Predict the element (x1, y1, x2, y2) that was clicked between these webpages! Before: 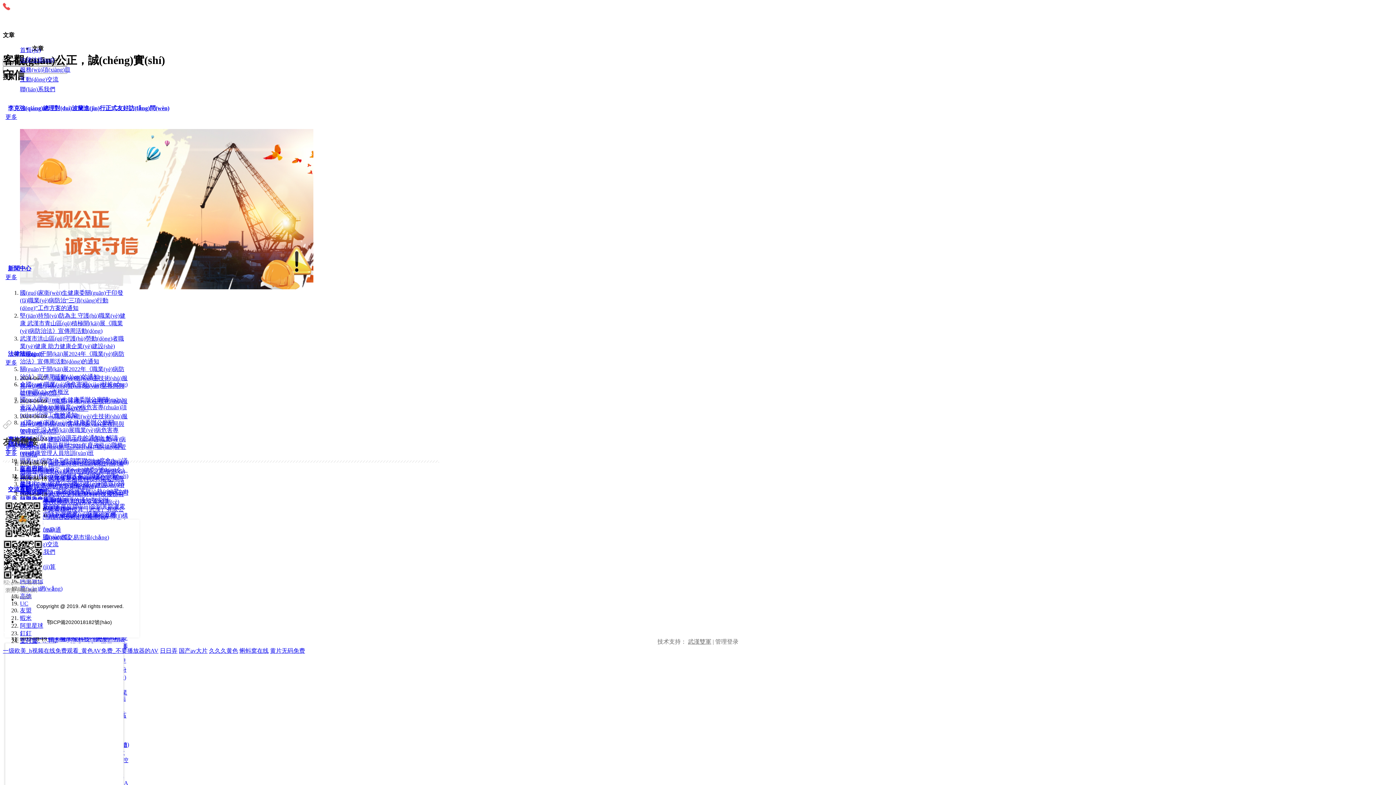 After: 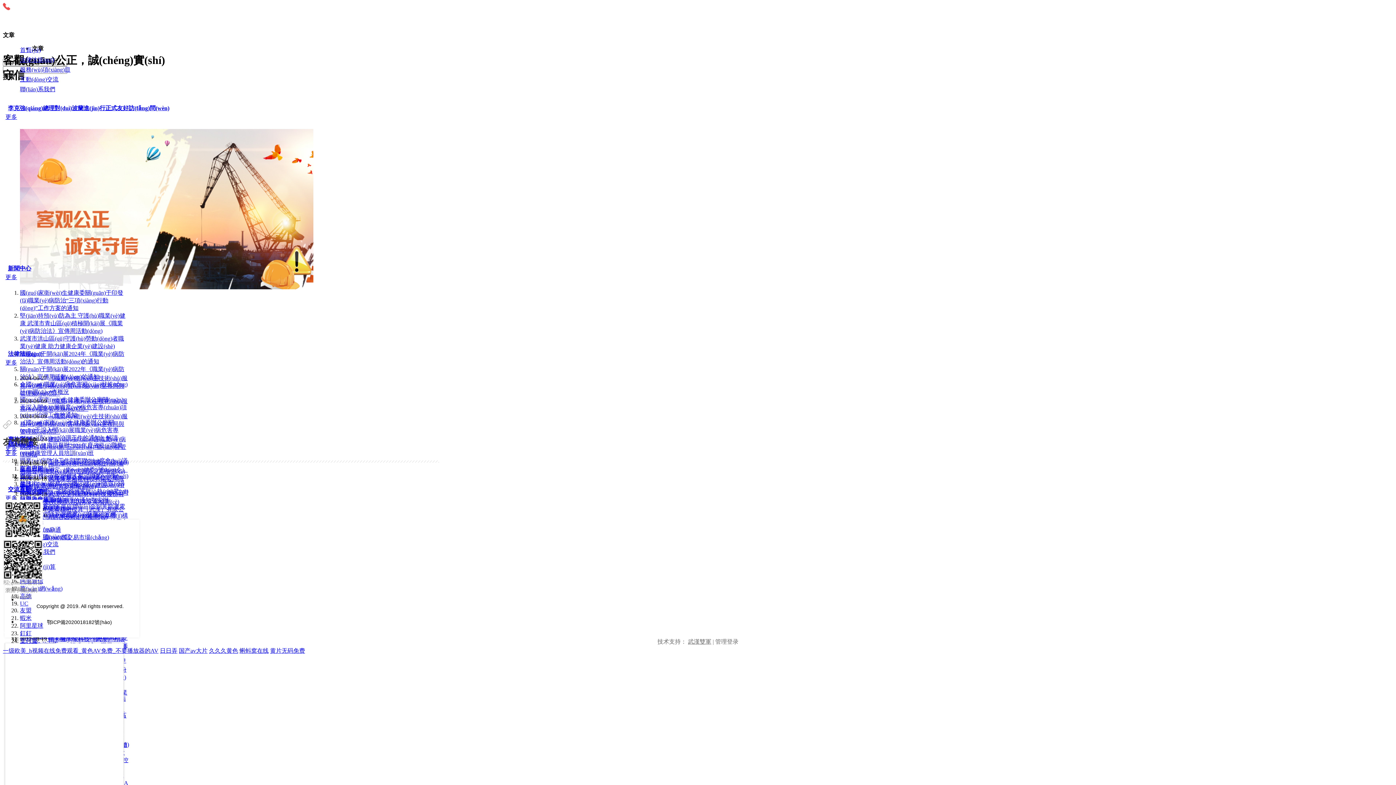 Action: label: 更多 bbox: (5, 495, 17, 501)